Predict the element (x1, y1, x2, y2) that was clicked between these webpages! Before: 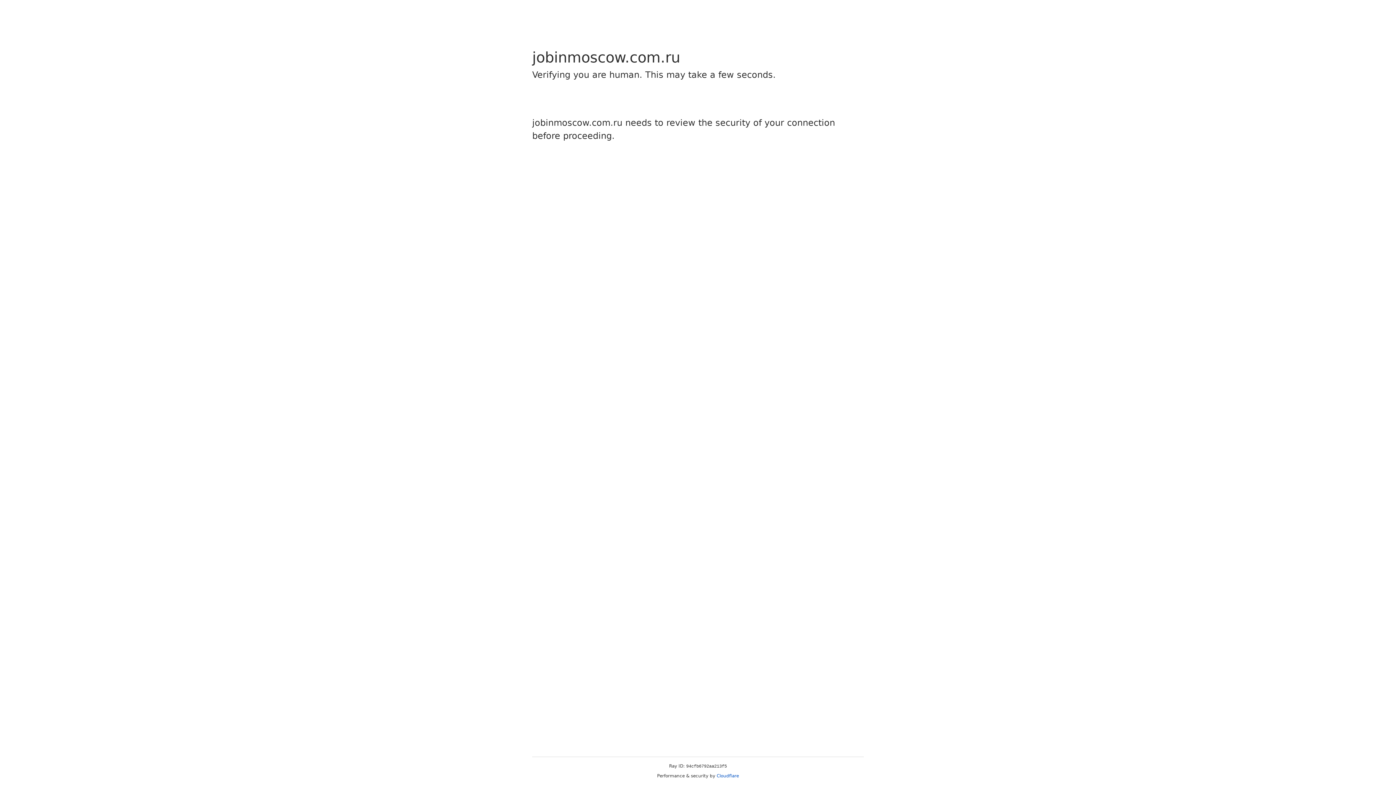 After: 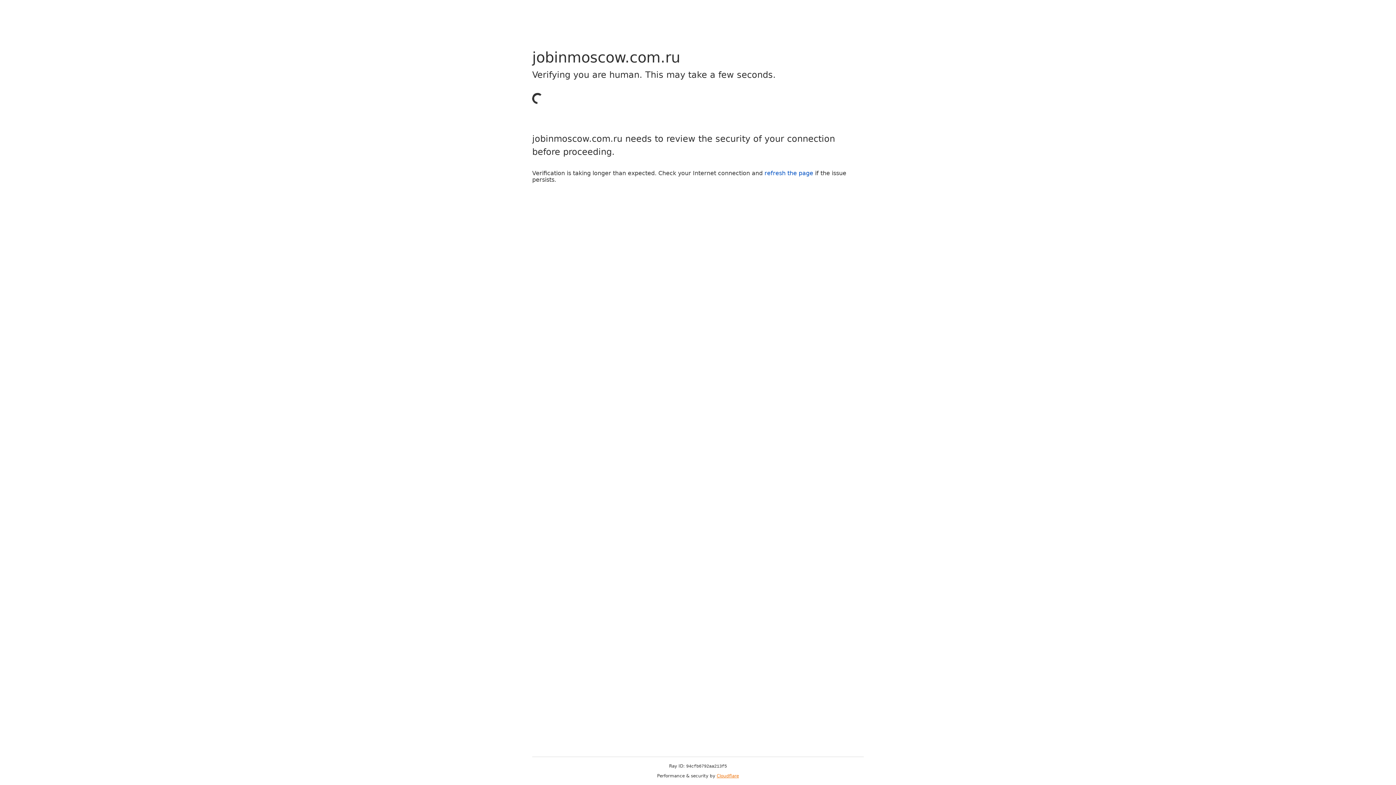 Action: bbox: (716, 773, 739, 778) label: Cloudflare